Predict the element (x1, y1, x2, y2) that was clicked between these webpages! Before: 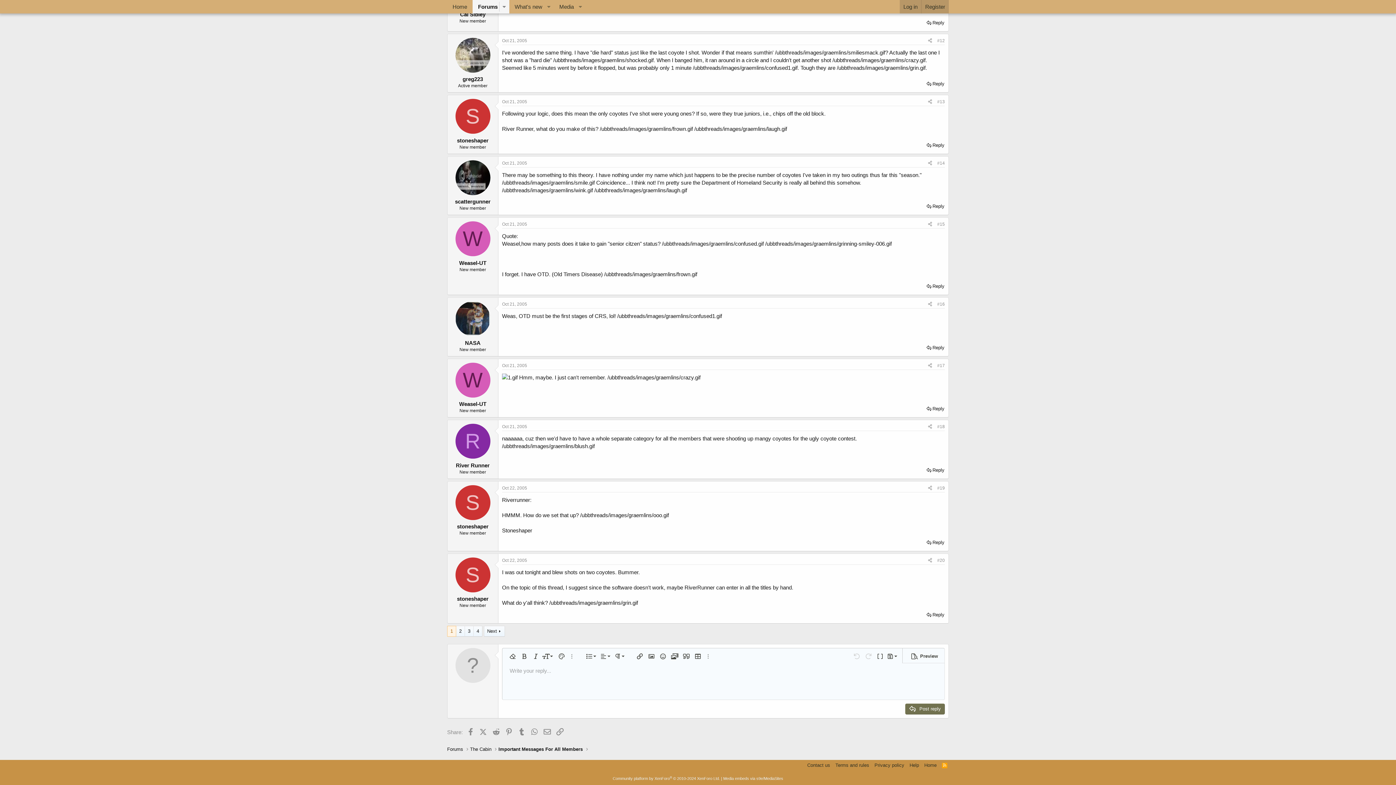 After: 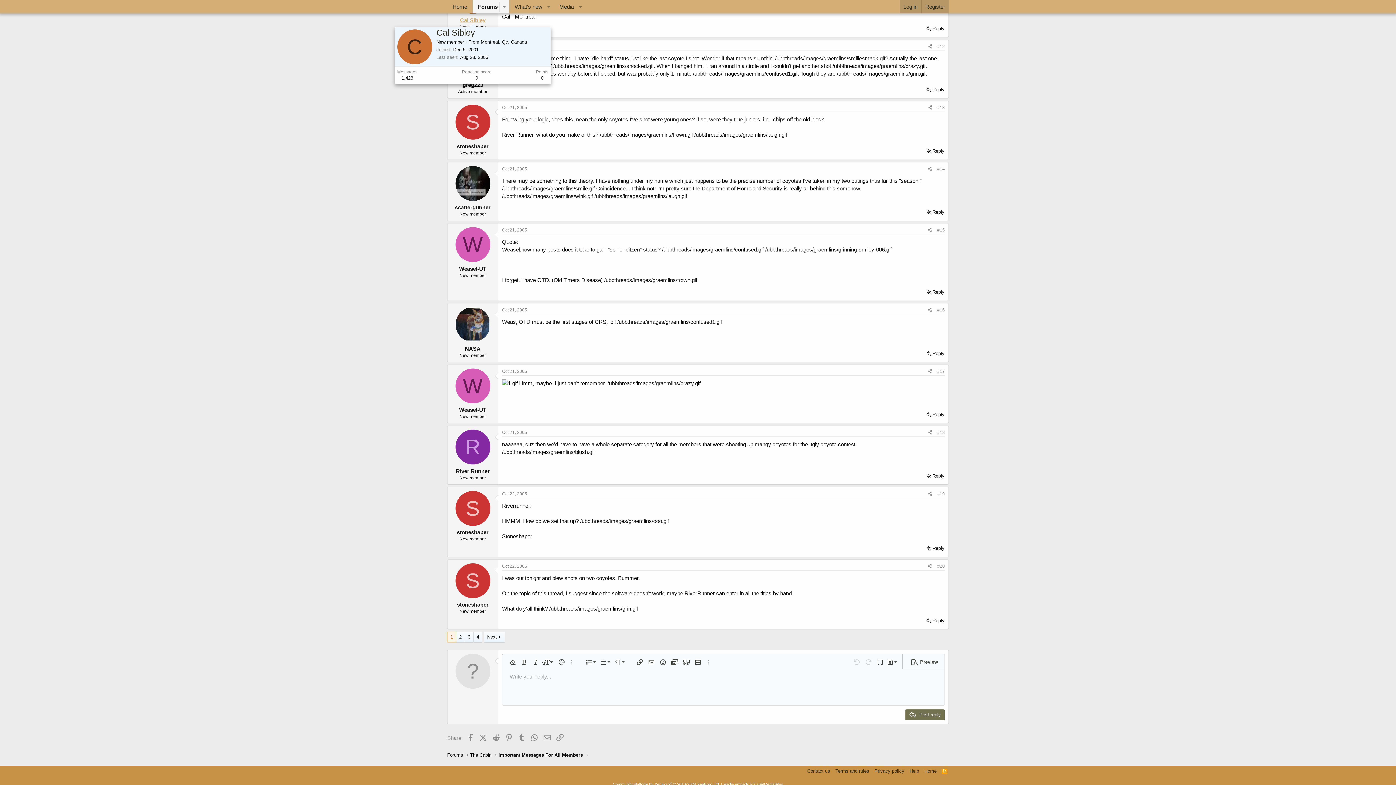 Action: label: Cal Sibley bbox: (460, 11, 485, 17)